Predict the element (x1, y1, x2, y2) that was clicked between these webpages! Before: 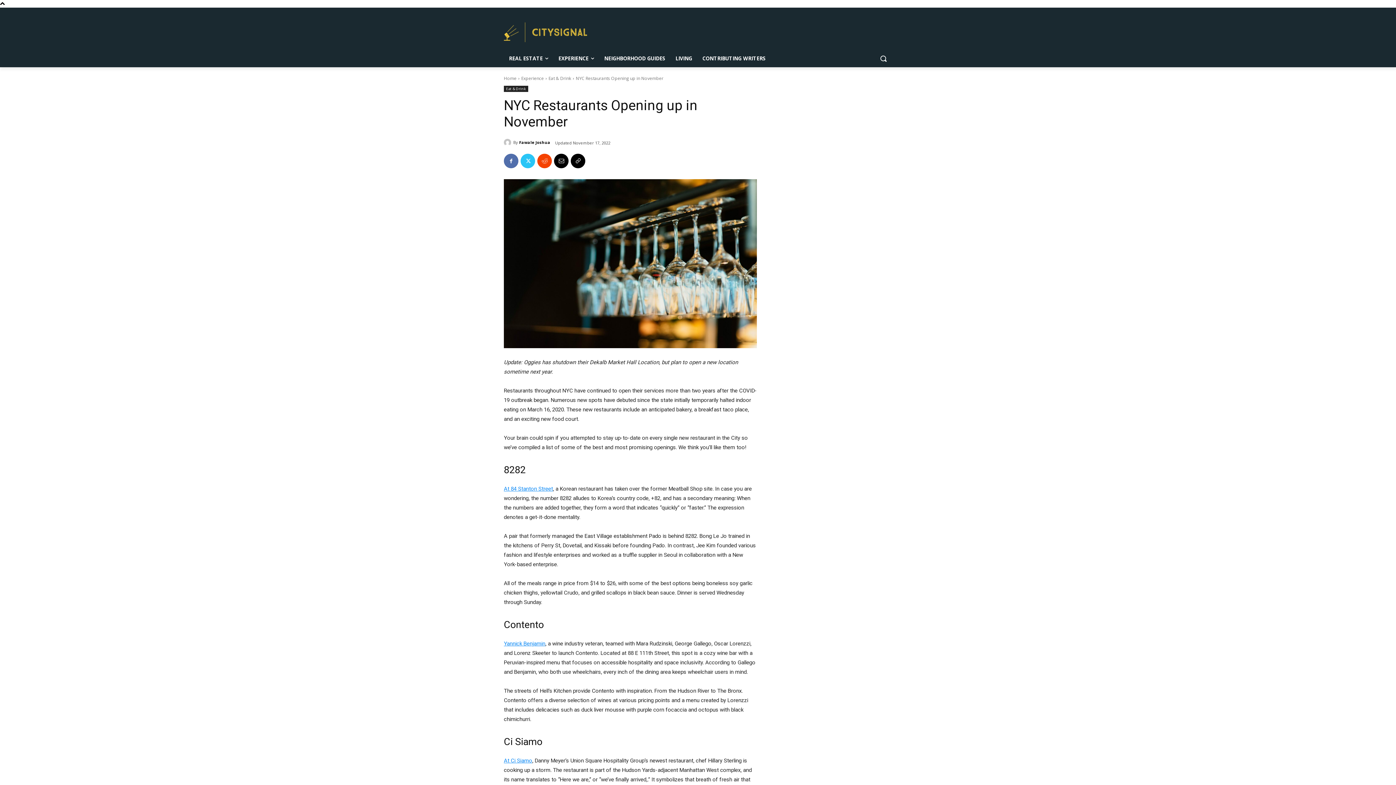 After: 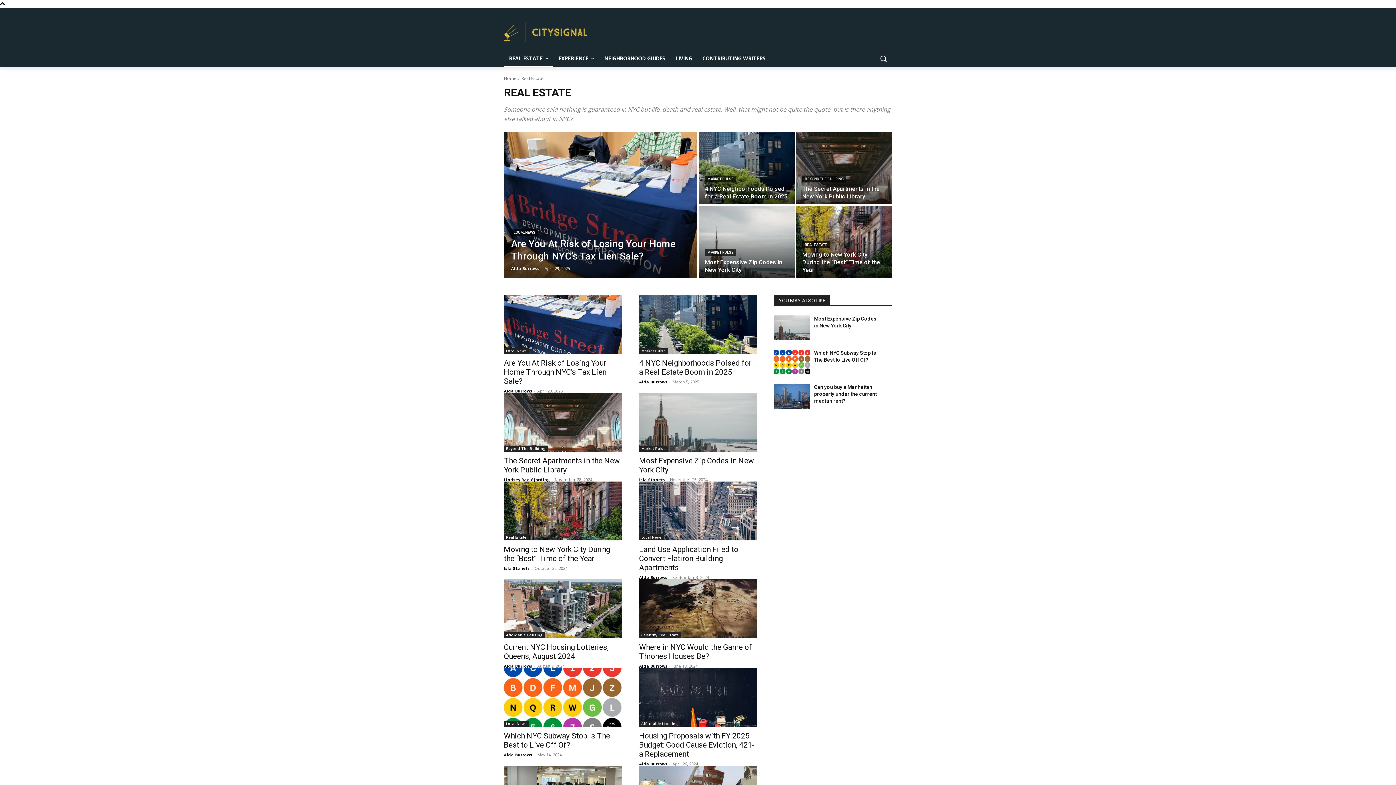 Action: bbox: (504, 49, 553, 67) label: REAL ESTATE